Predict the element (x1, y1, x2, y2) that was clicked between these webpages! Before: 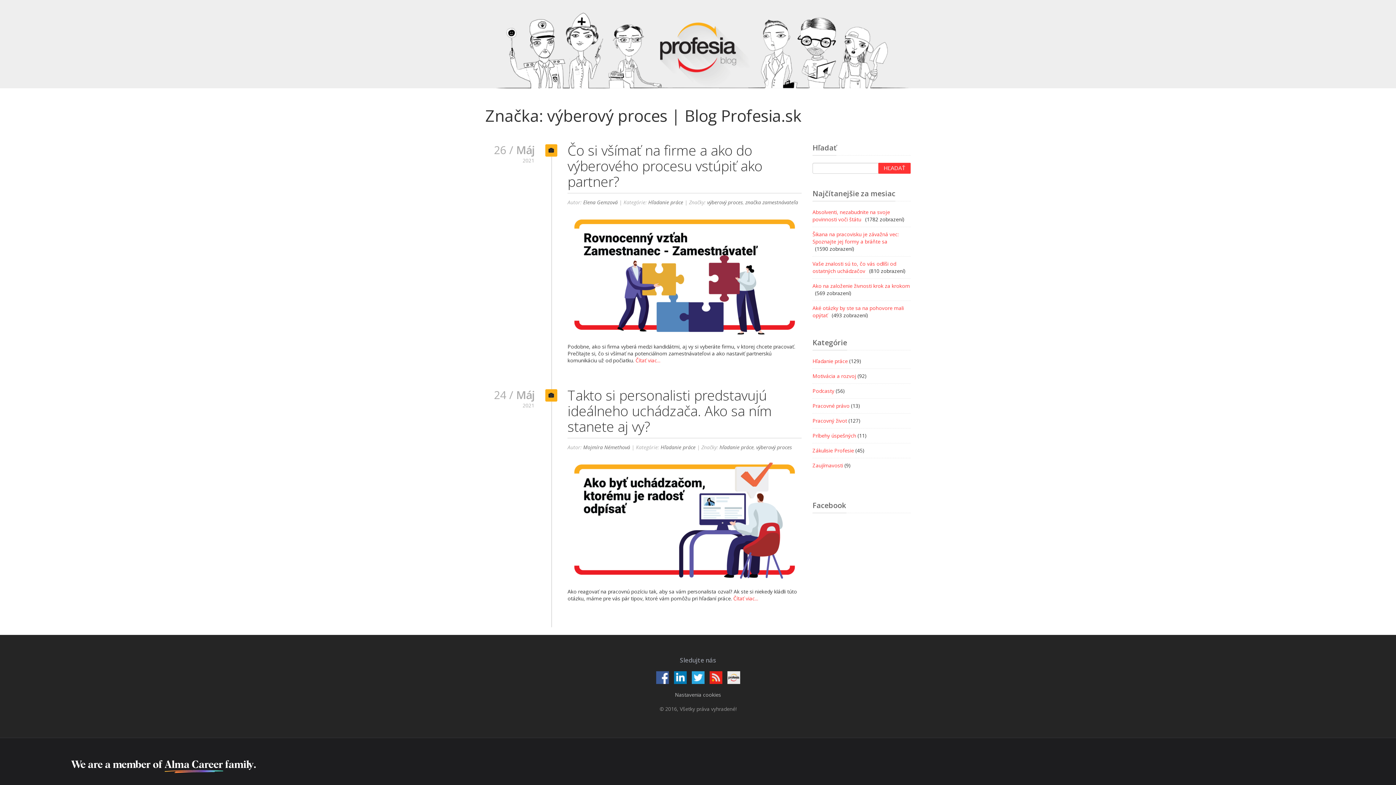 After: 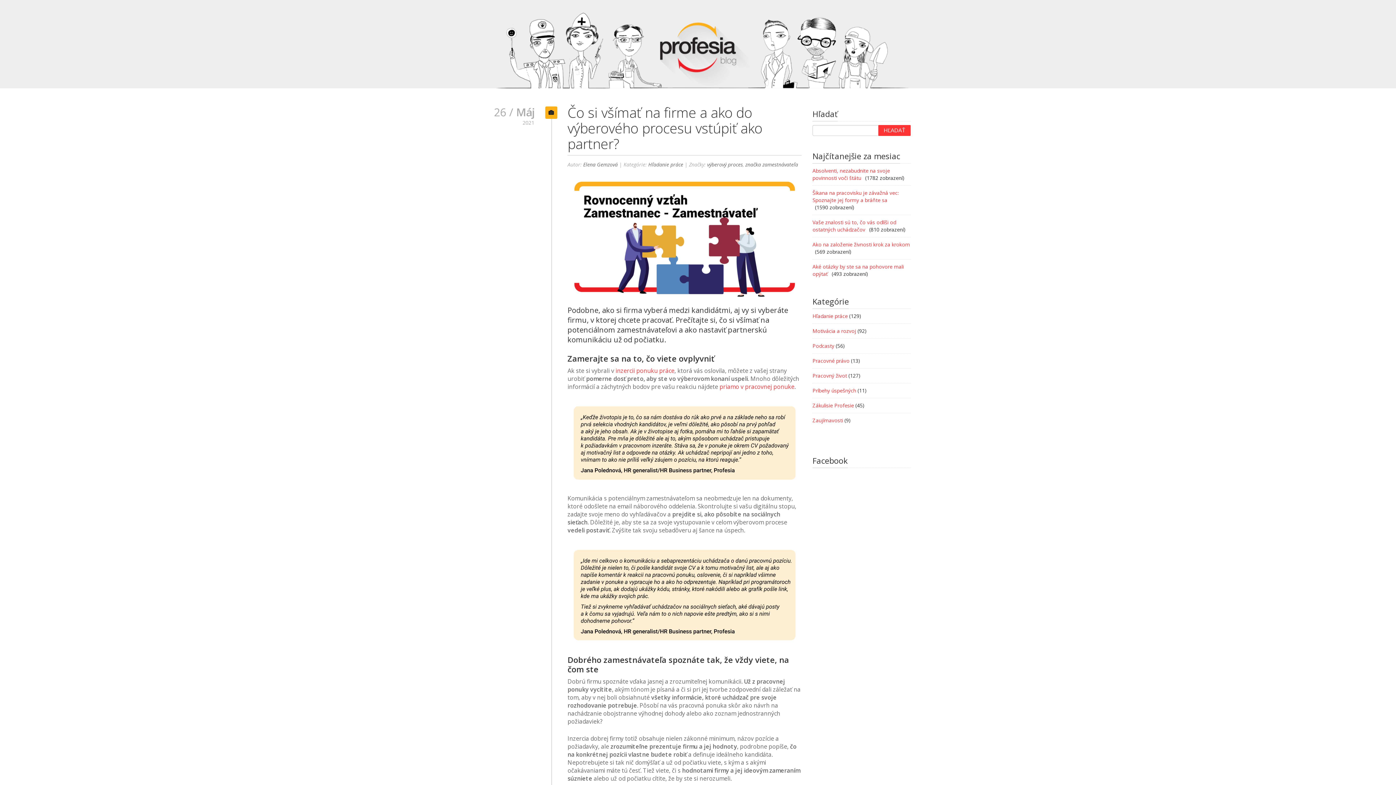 Action: label: Čo si všímať na firme a ako do výberového procesu vstúpiť ako partner? bbox: (567, 172, 801, 190)